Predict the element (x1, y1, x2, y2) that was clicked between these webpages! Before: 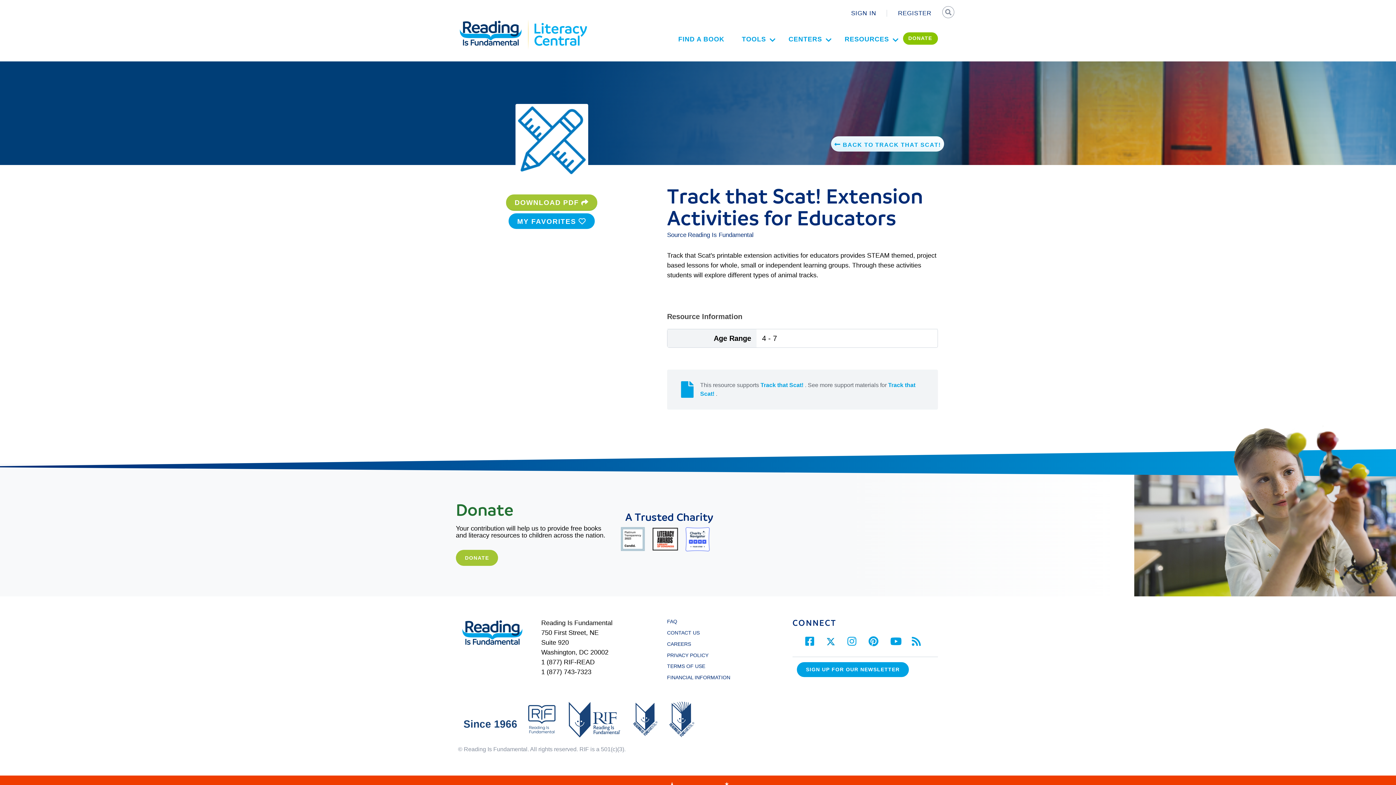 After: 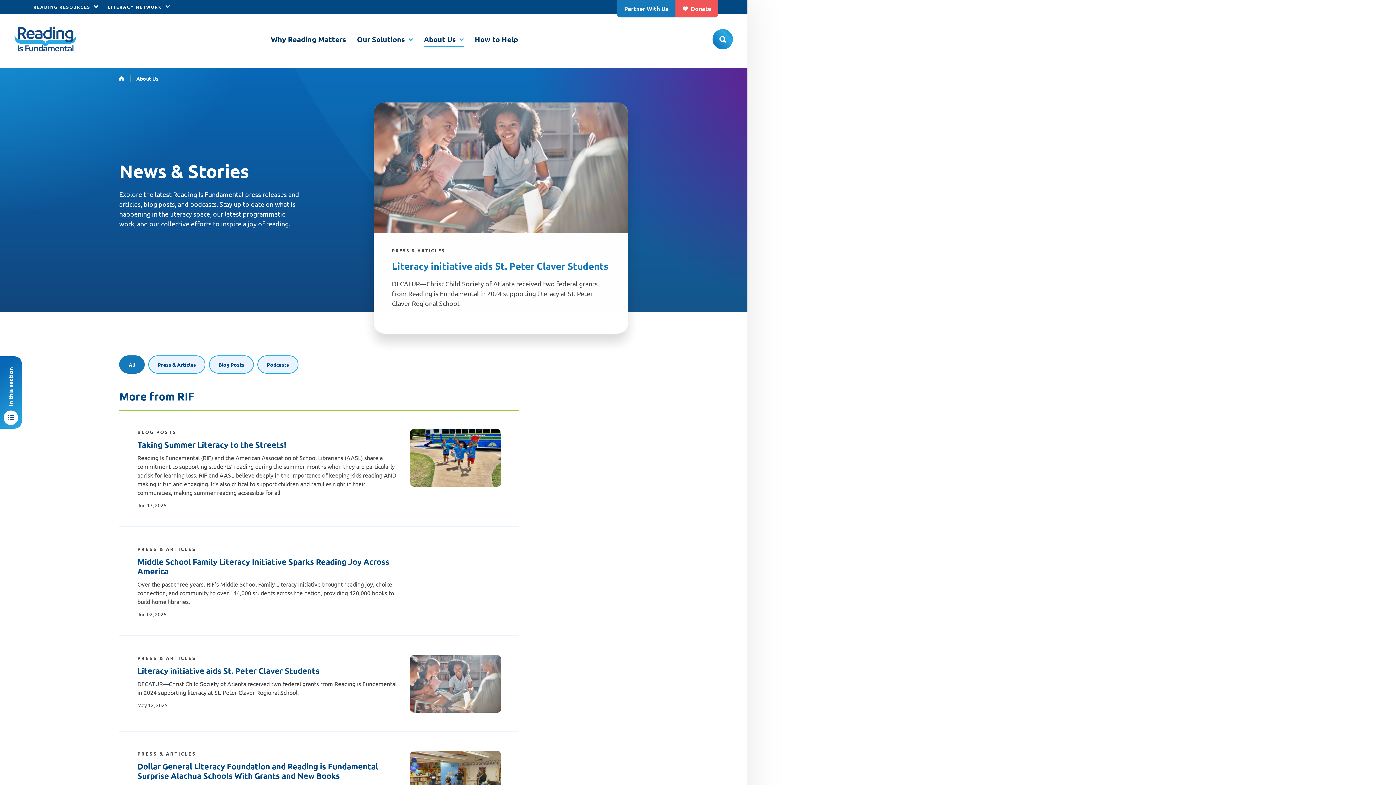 Action: bbox: (912, 640, 921, 646)